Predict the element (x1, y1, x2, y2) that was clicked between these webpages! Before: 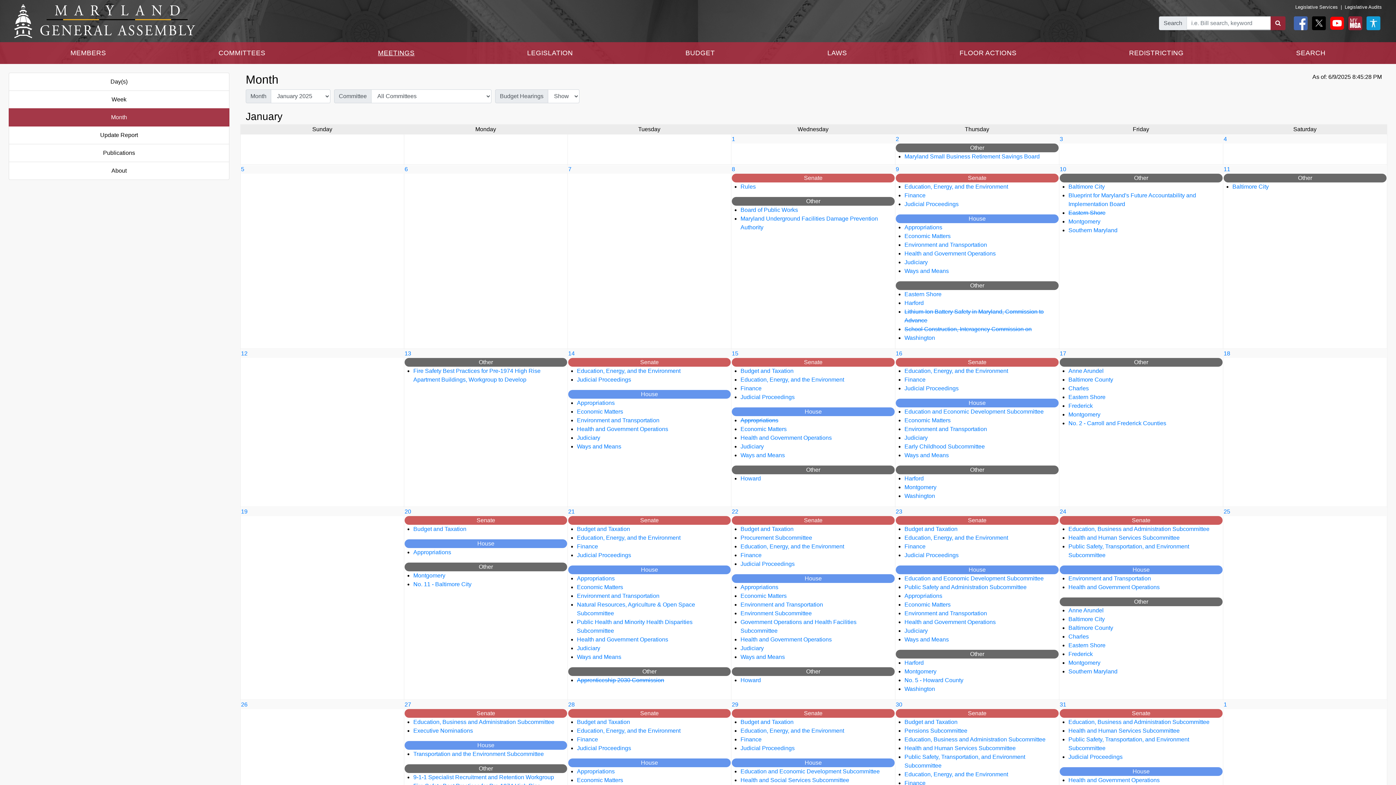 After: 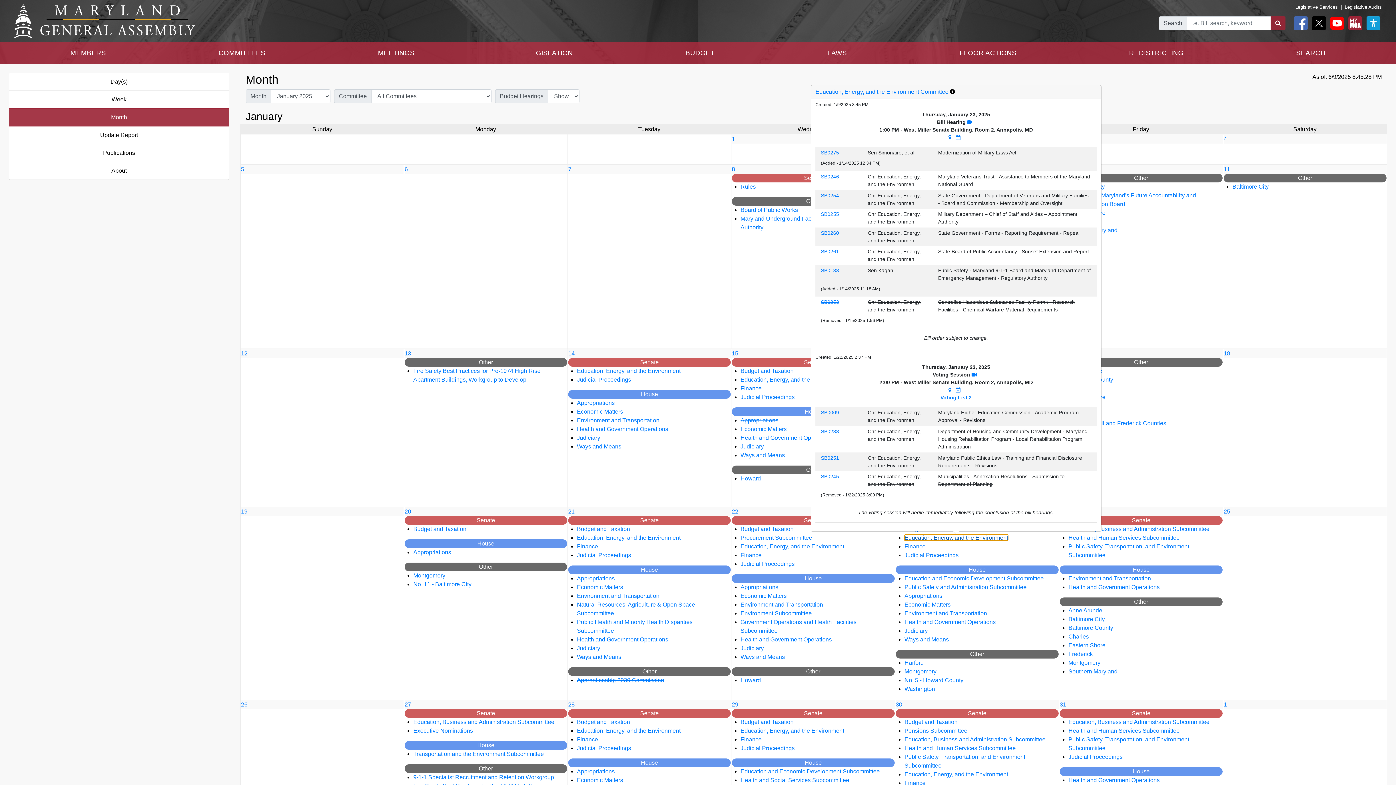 Action: label: Education, Energy, and the Environment bbox: (904, 534, 1008, 541)